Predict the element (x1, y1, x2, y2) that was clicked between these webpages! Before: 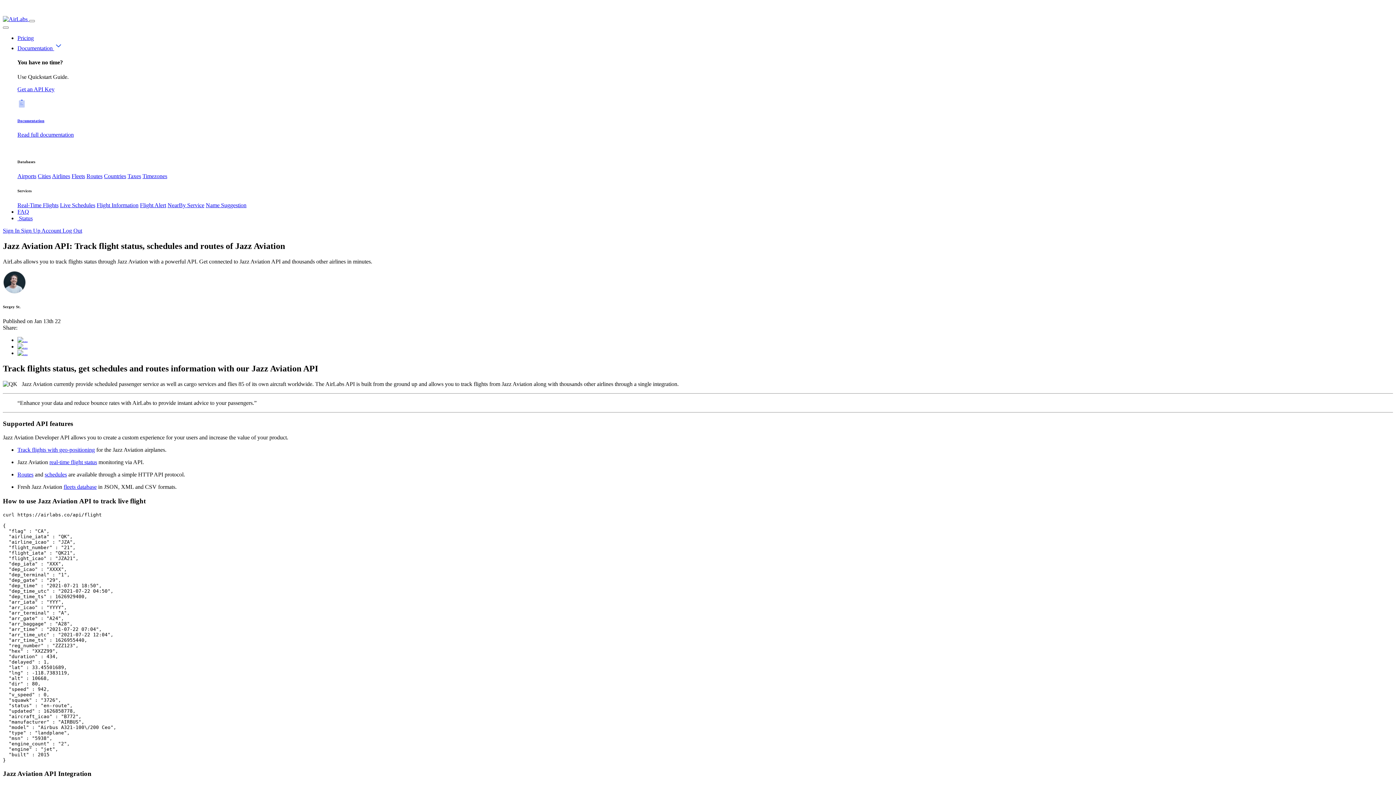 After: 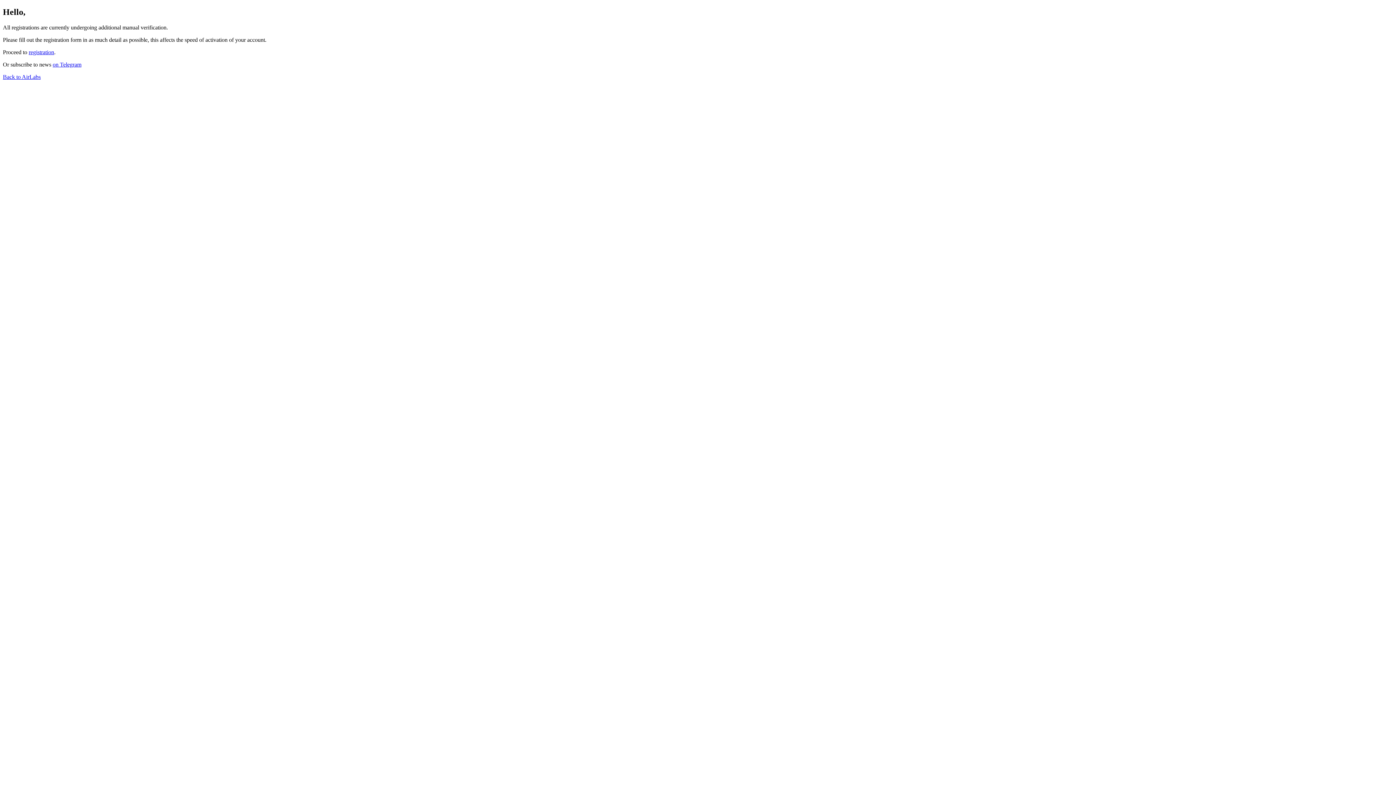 Action: bbox: (21, 227, 41, 233) label: Sign Up 